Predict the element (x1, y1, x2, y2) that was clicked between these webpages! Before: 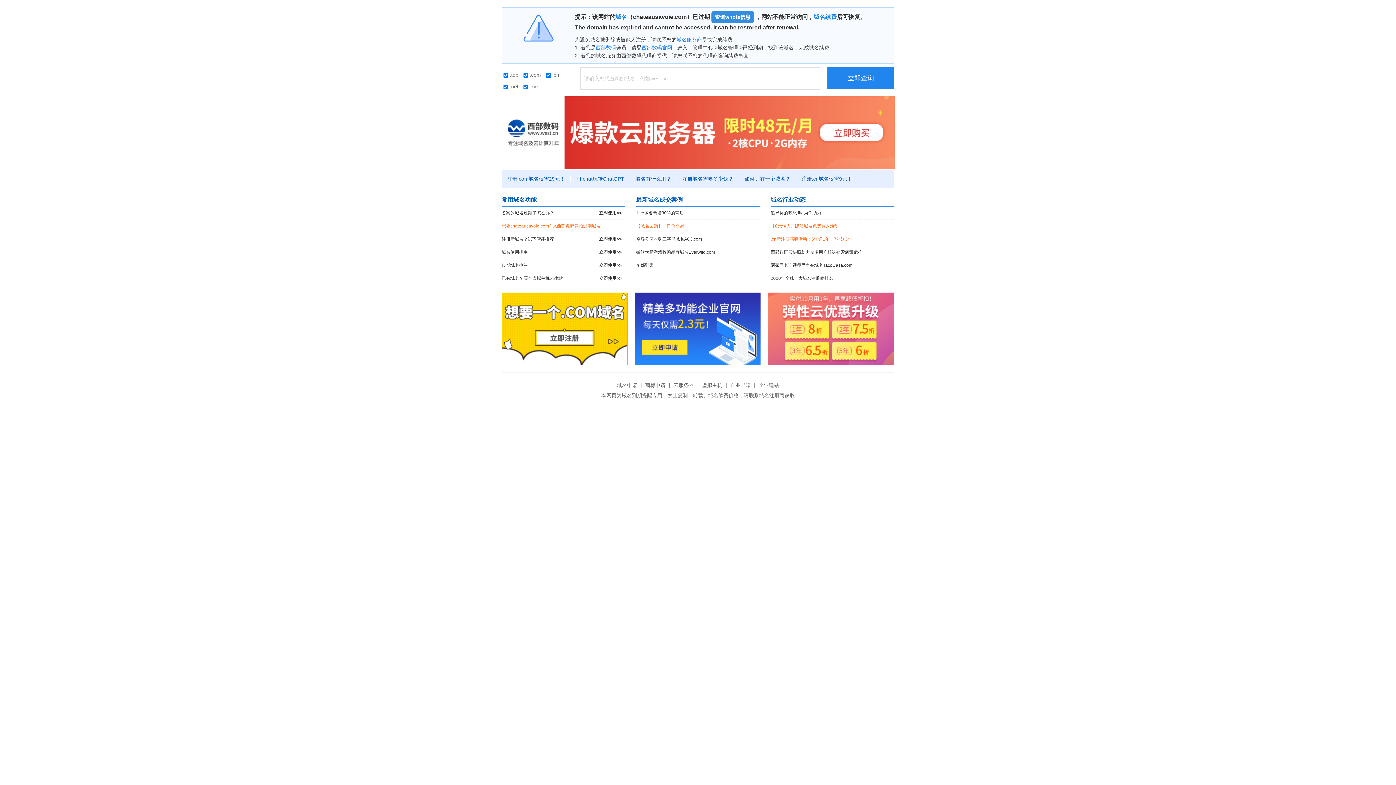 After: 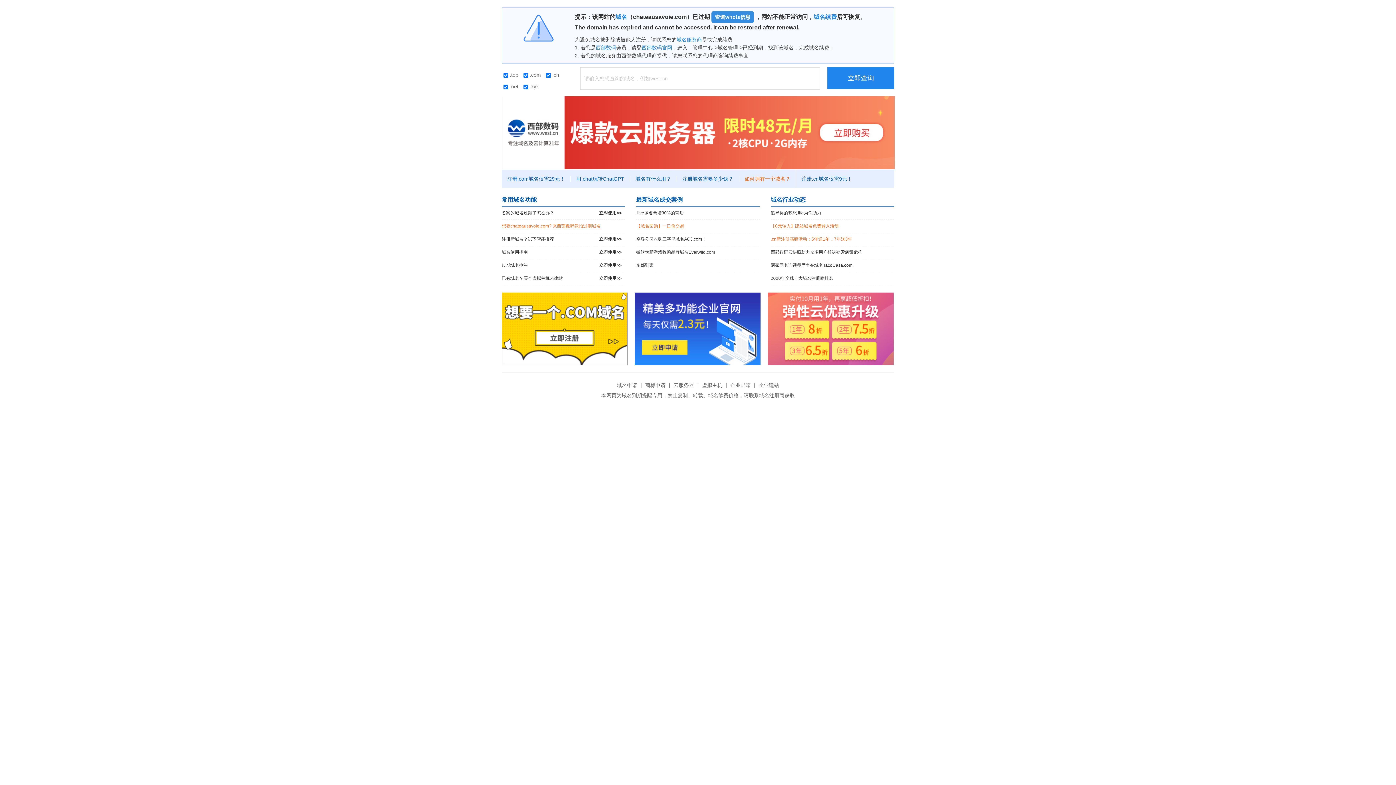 Action: label: 如何拥有一个域名？ bbox: (739, 176, 796, 181)